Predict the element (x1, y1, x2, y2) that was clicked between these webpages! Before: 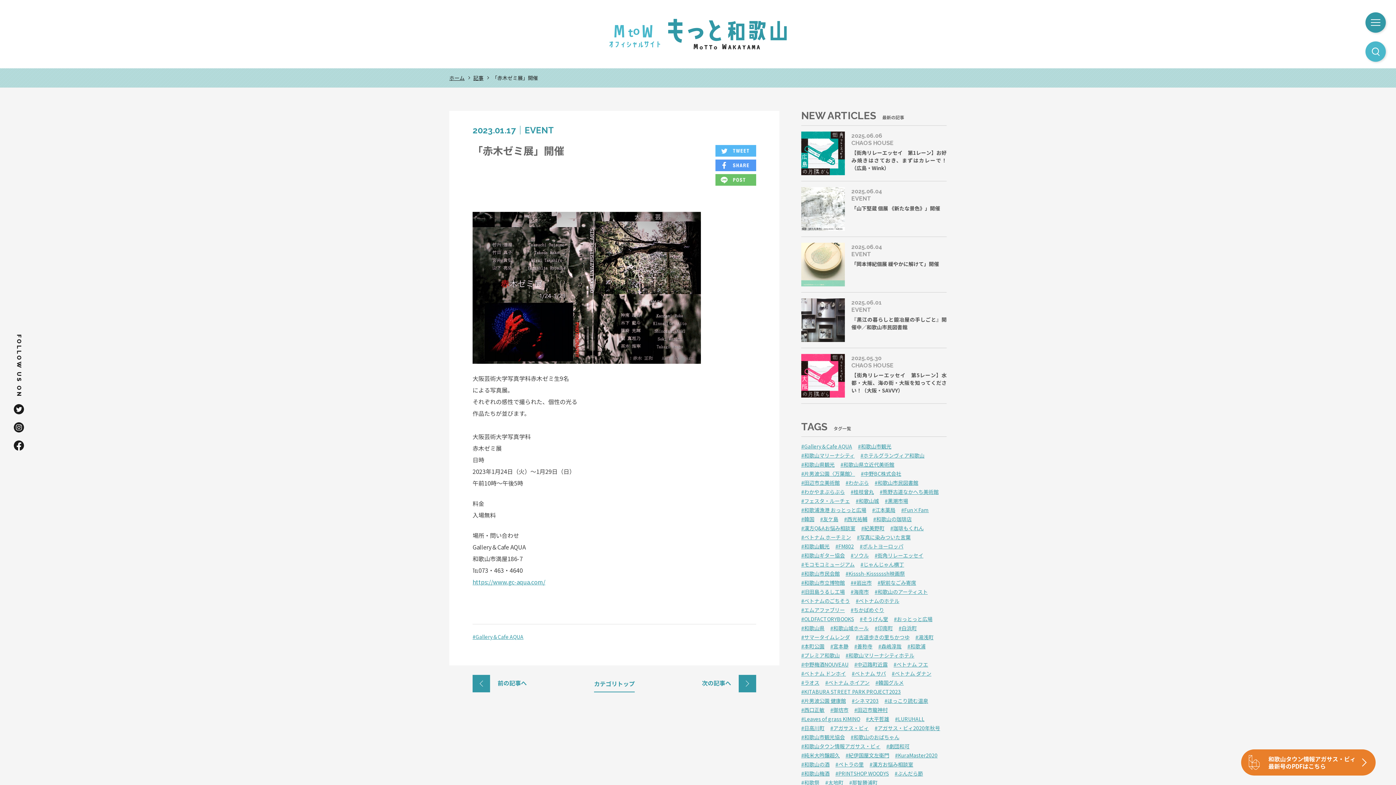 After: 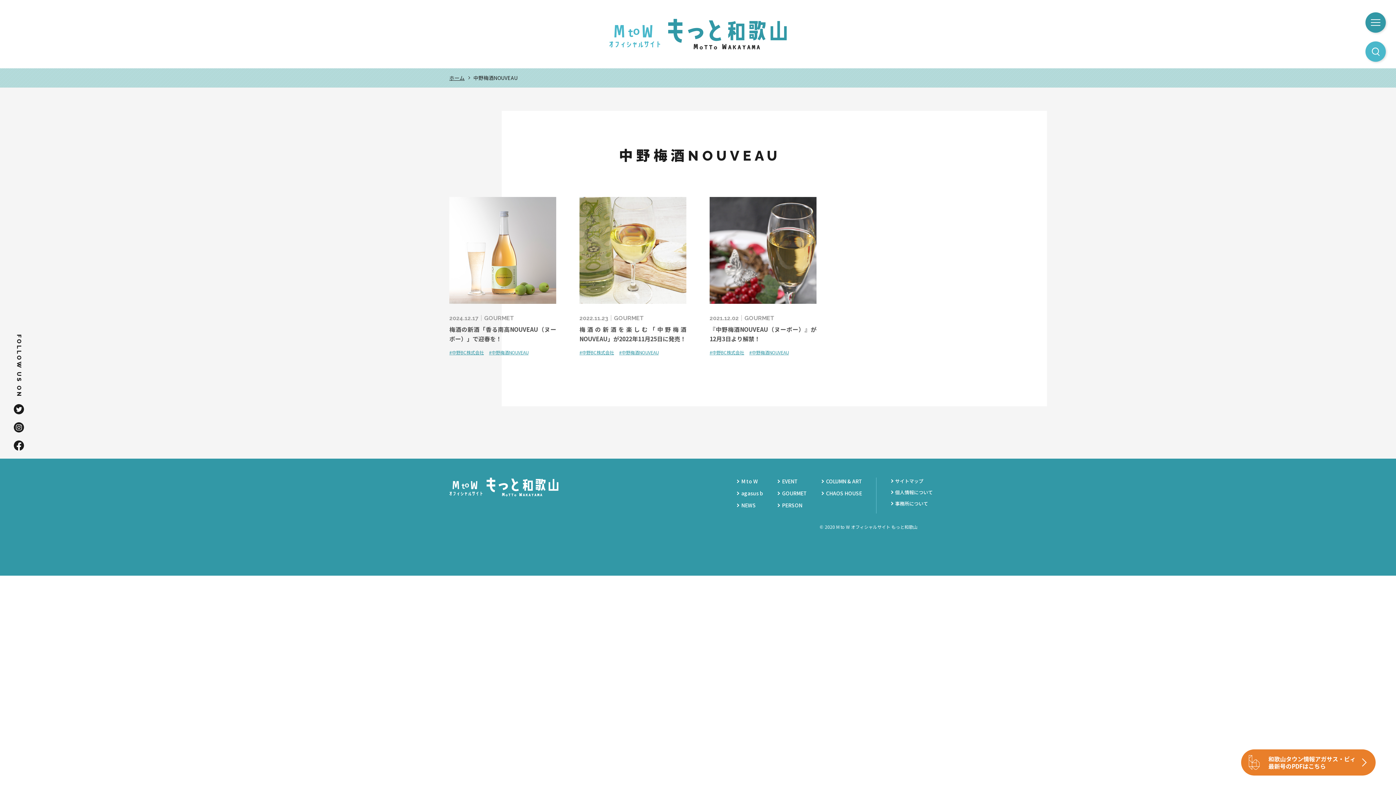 Action: label: 中野梅酒NOUVEAU bbox: (801, 661, 848, 668)